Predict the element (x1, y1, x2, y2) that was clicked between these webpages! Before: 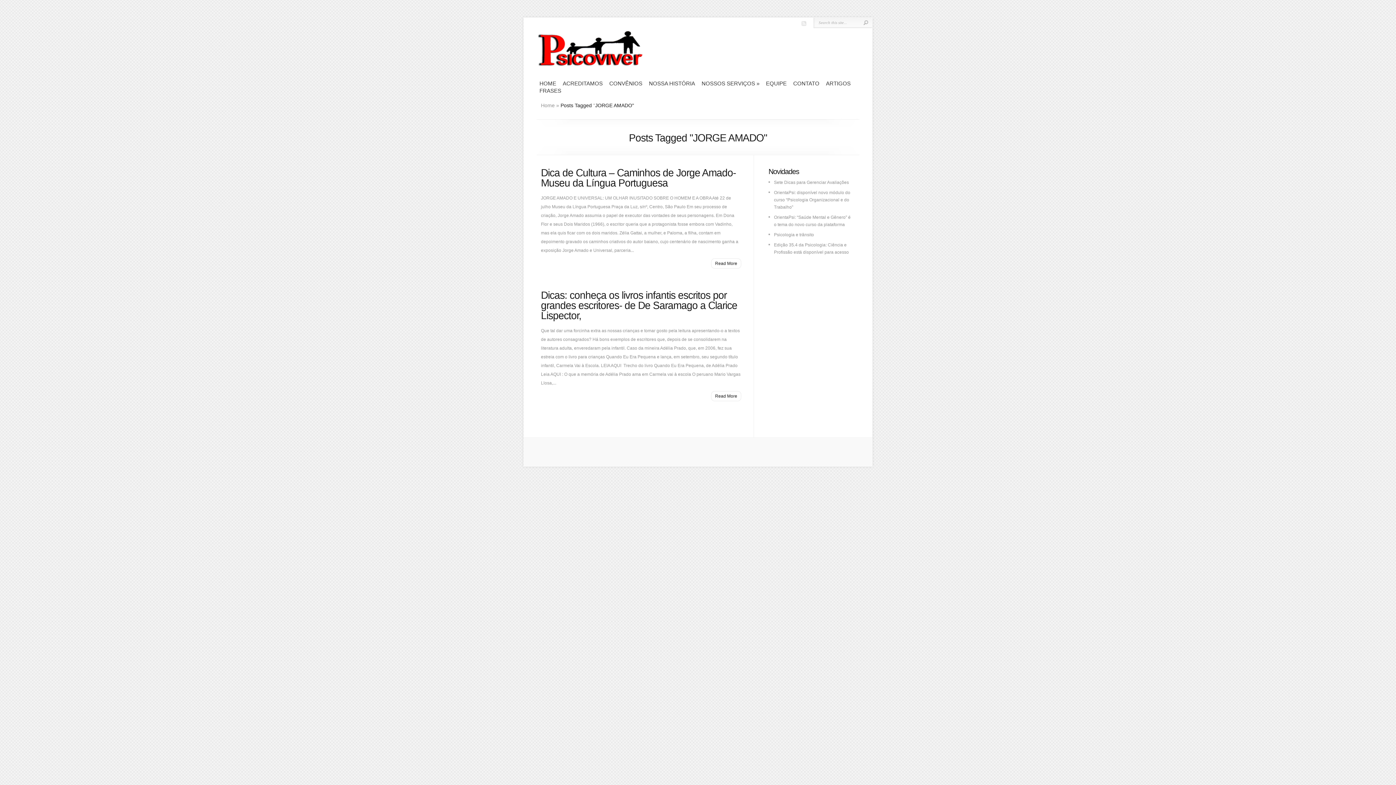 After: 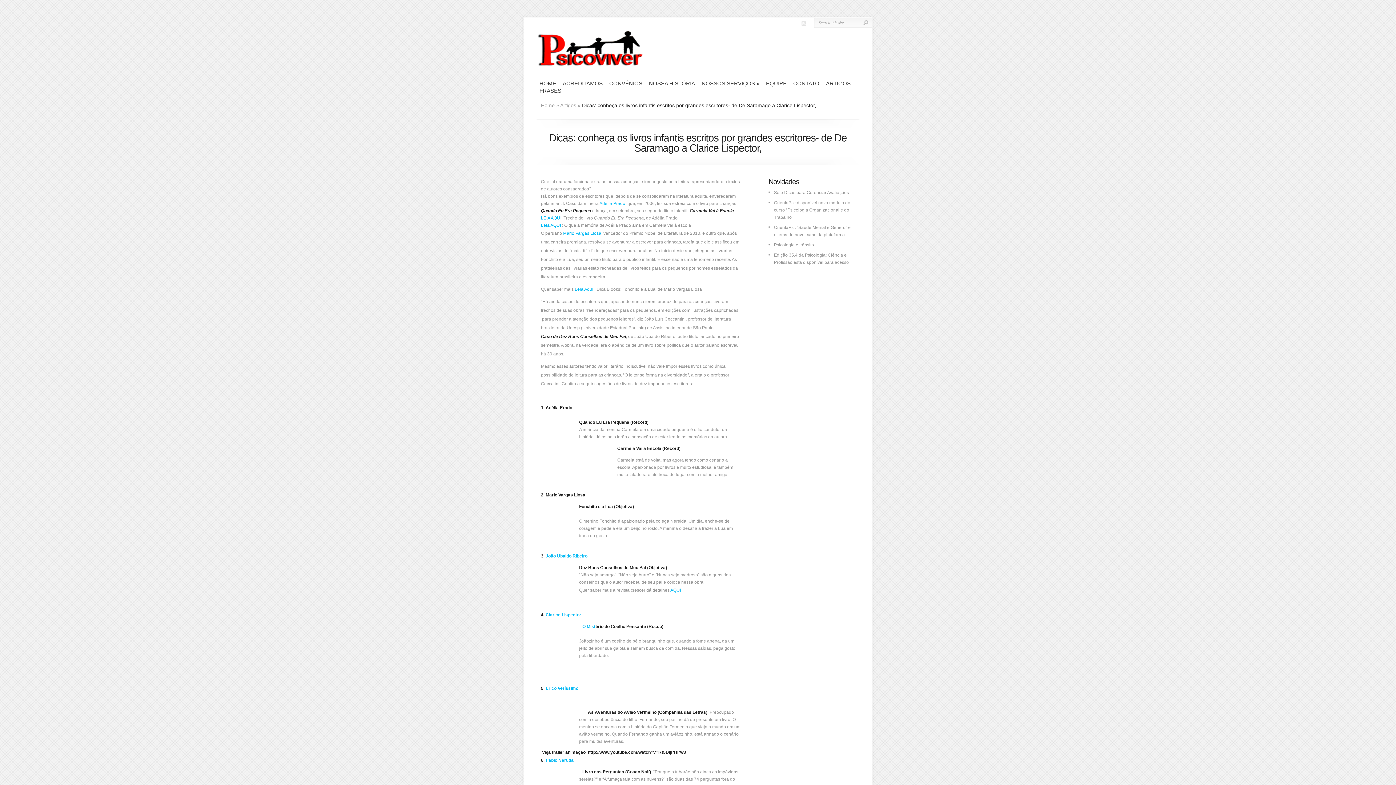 Action: label: Dicas: conheça os livros infantis escritos por grandes escritores- de De Saramago a Clarice Lispector, bbox: (541, 289, 737, 321)